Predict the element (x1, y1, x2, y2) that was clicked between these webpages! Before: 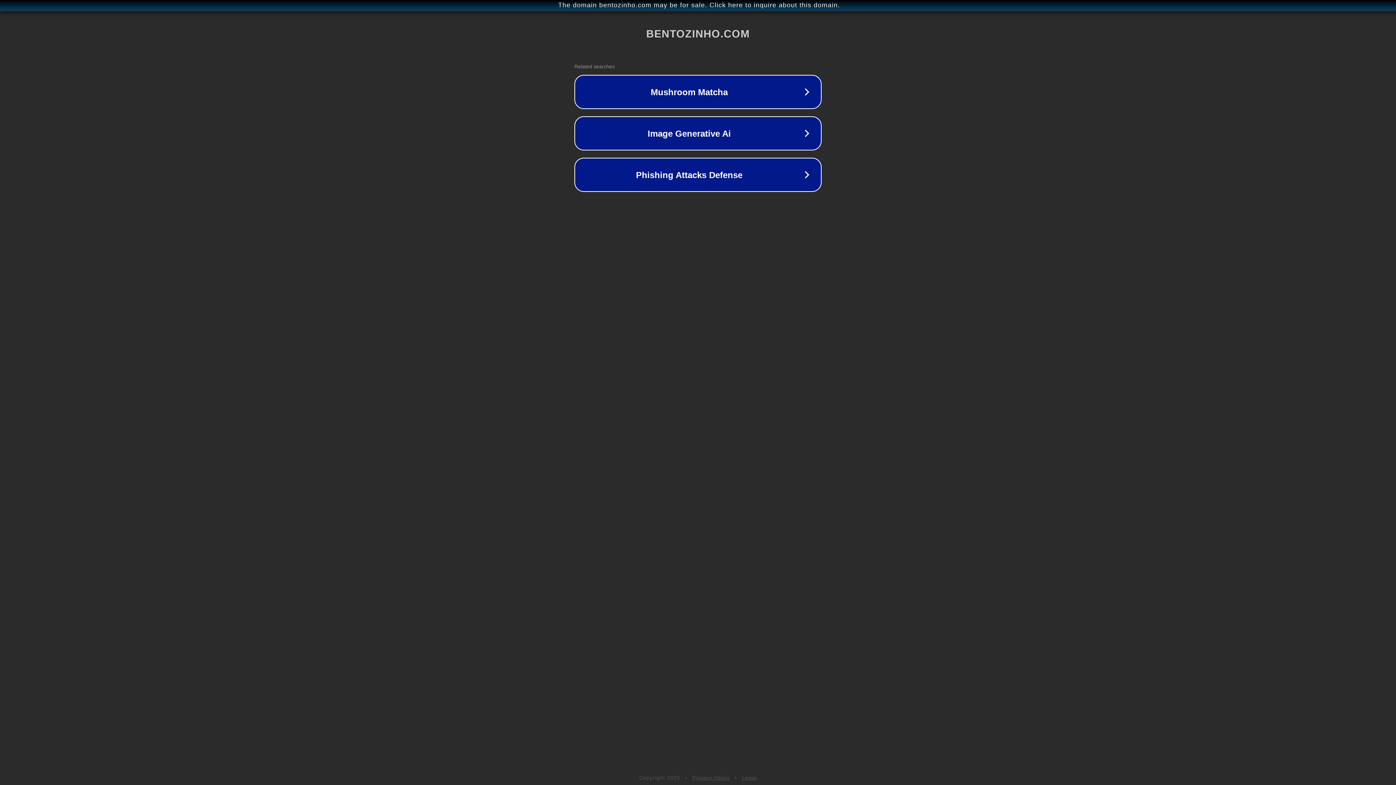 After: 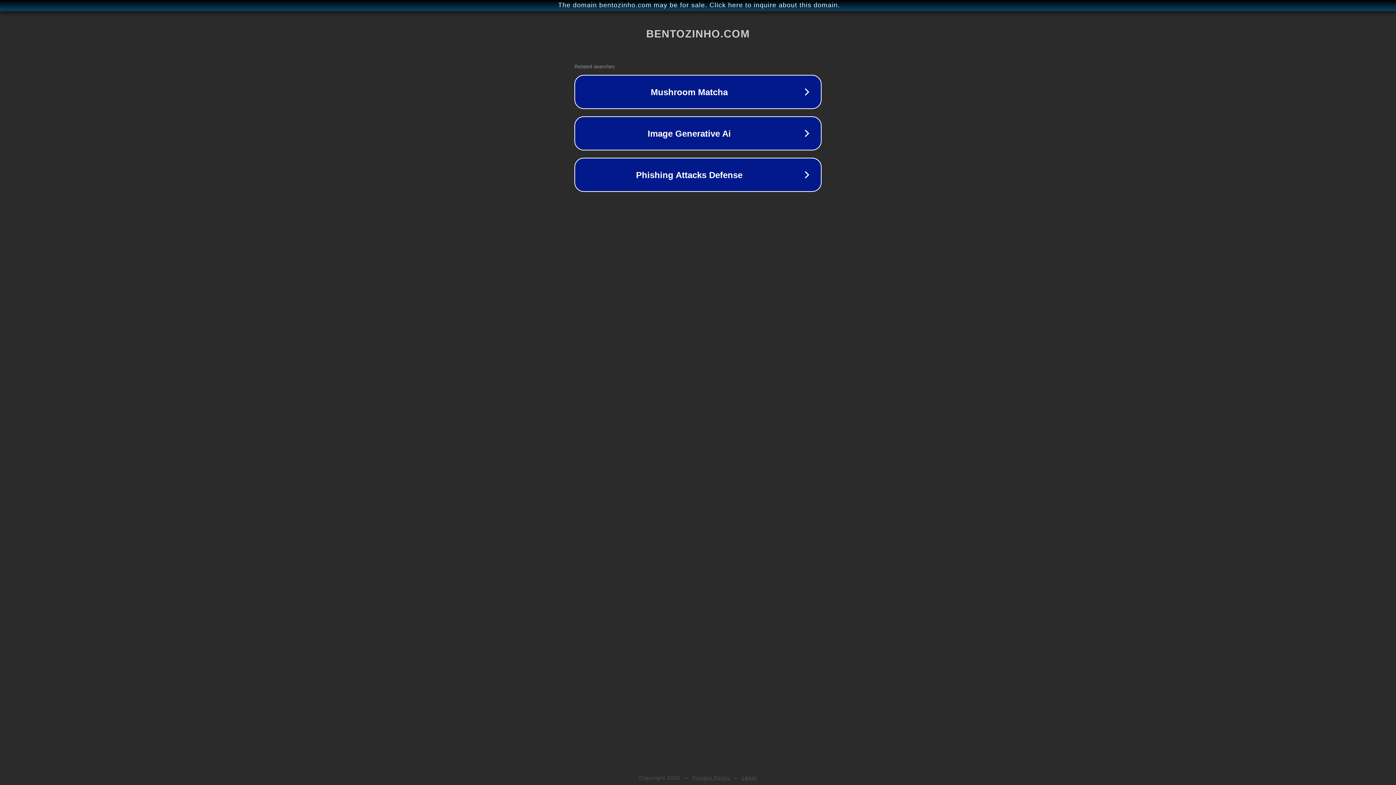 Action: bbox: (692, 775, 730, 781) label: Privacy Policy